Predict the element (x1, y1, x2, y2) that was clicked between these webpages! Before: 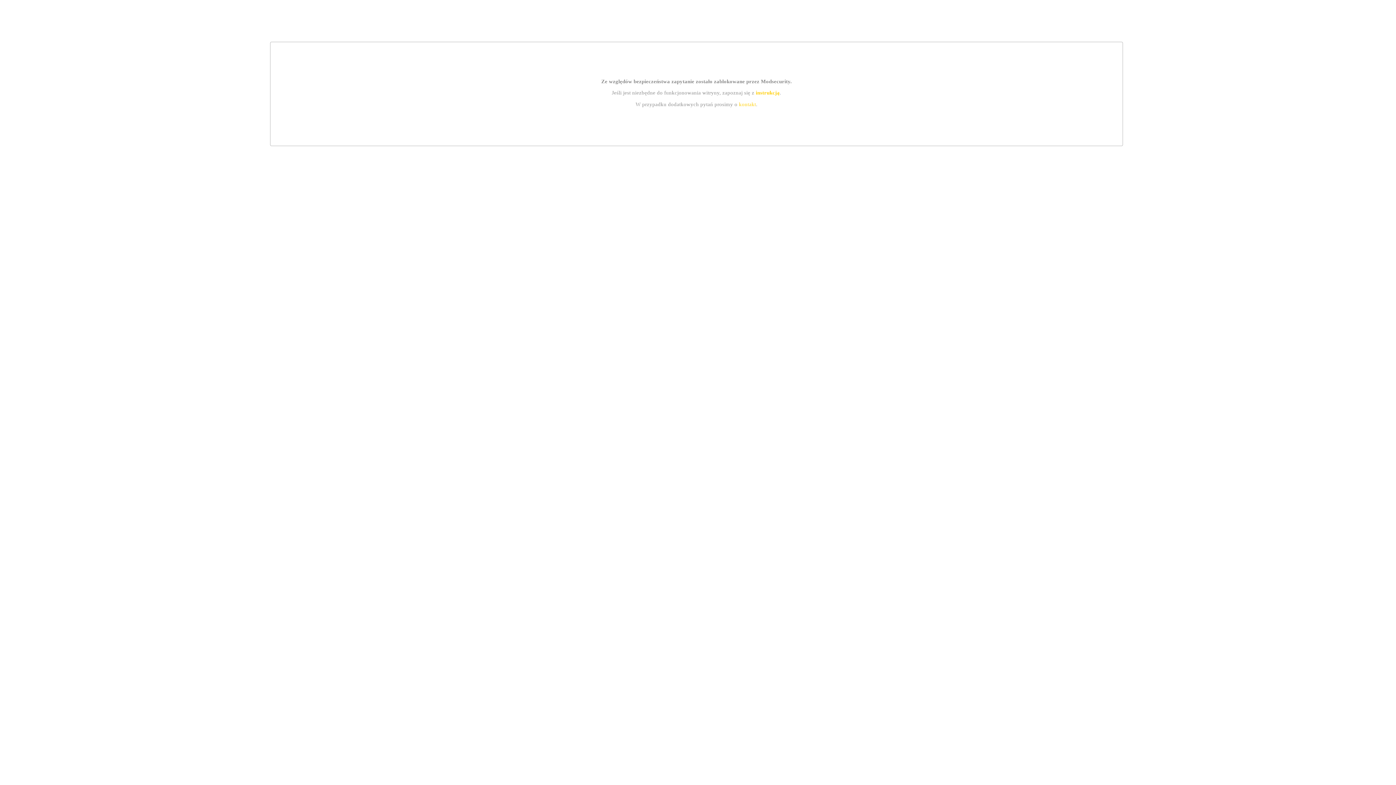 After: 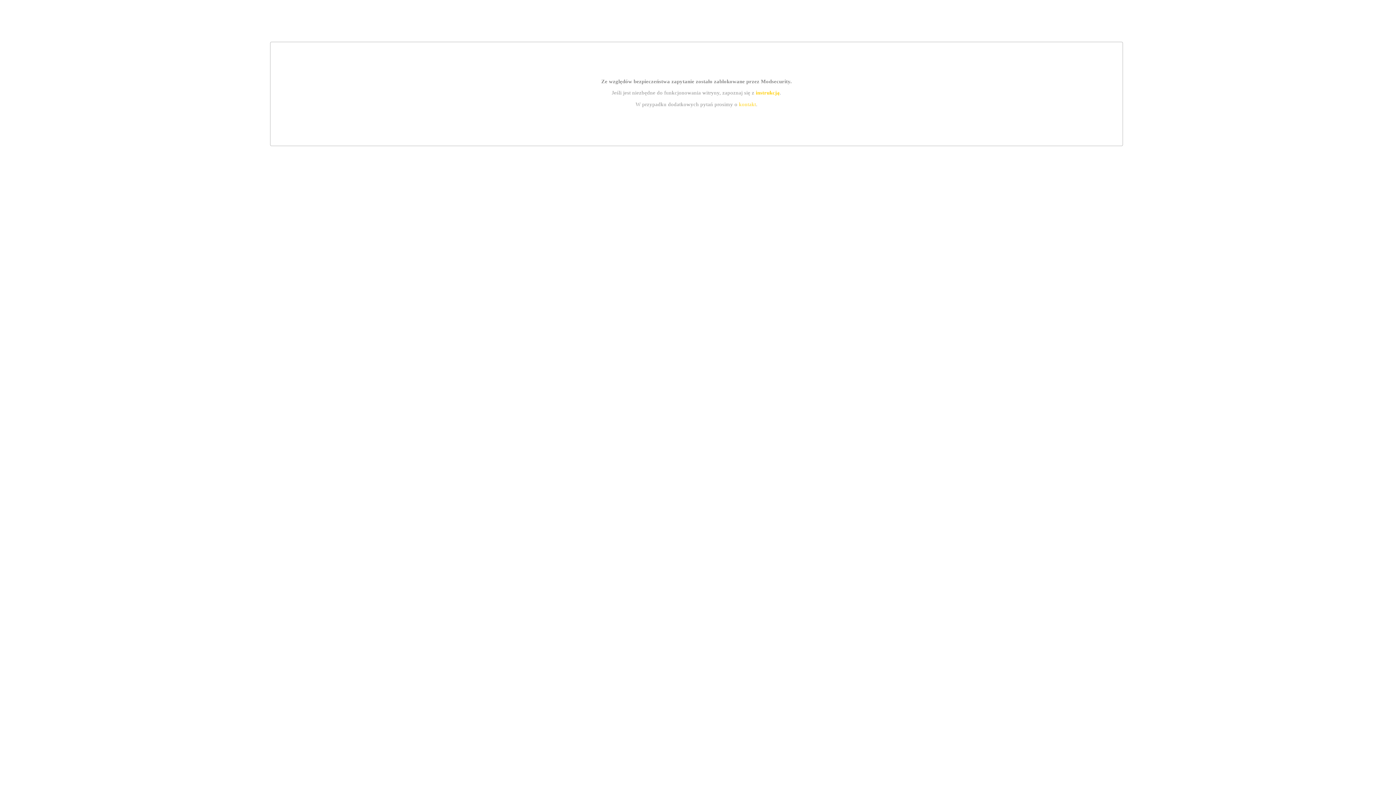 Action: label: instrukcją bbox: (755, 89, 779, 95)